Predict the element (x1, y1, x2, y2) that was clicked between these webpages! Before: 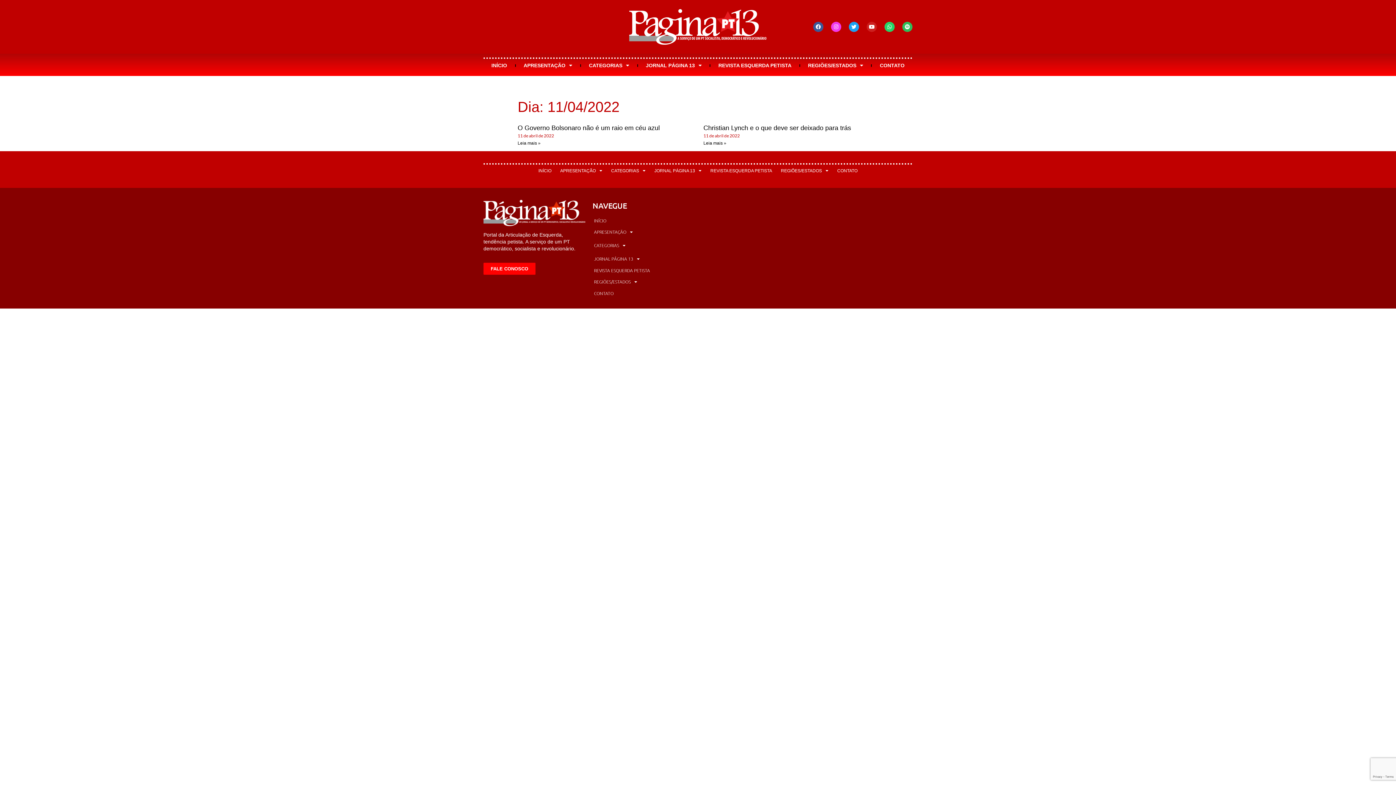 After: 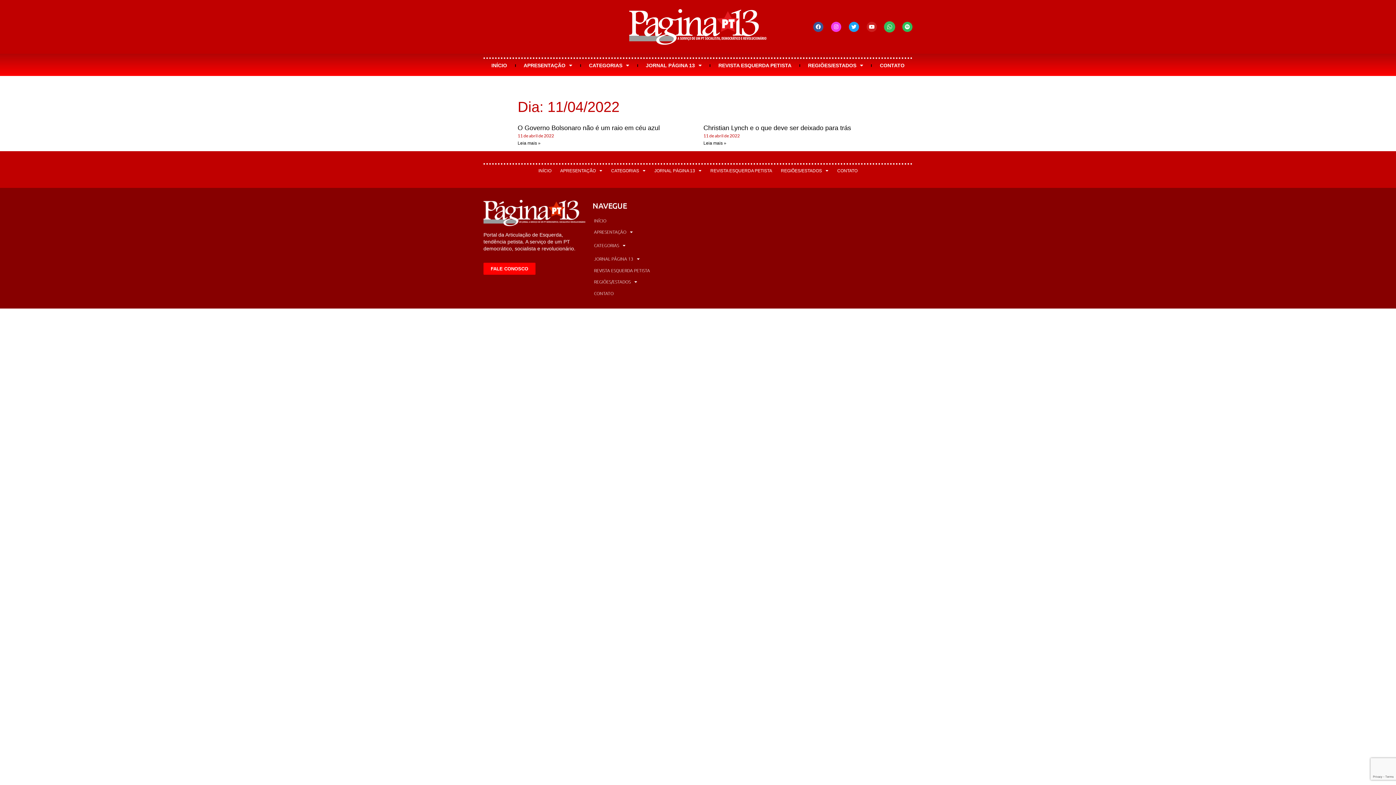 Action: label: Whatsapp bbox: (884, 21, 894, 31)